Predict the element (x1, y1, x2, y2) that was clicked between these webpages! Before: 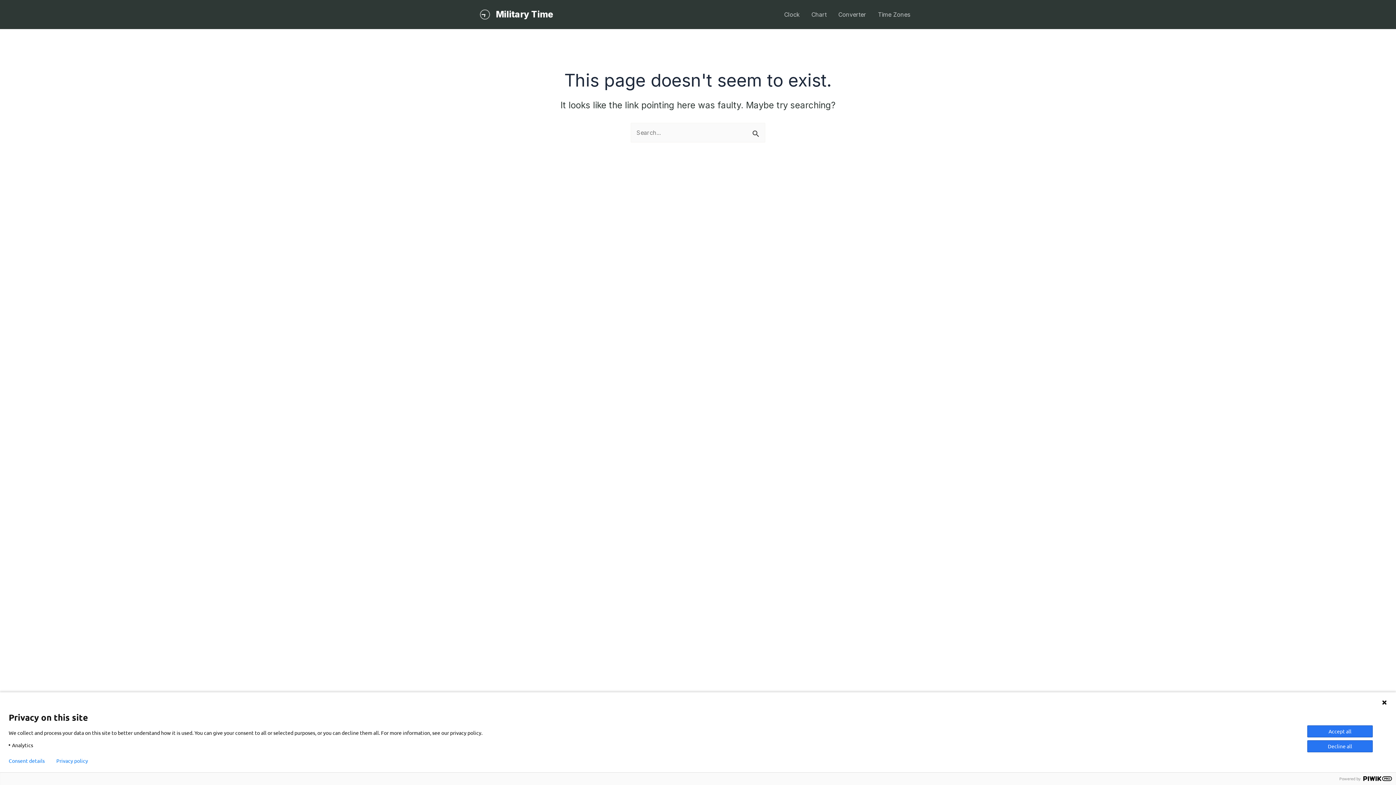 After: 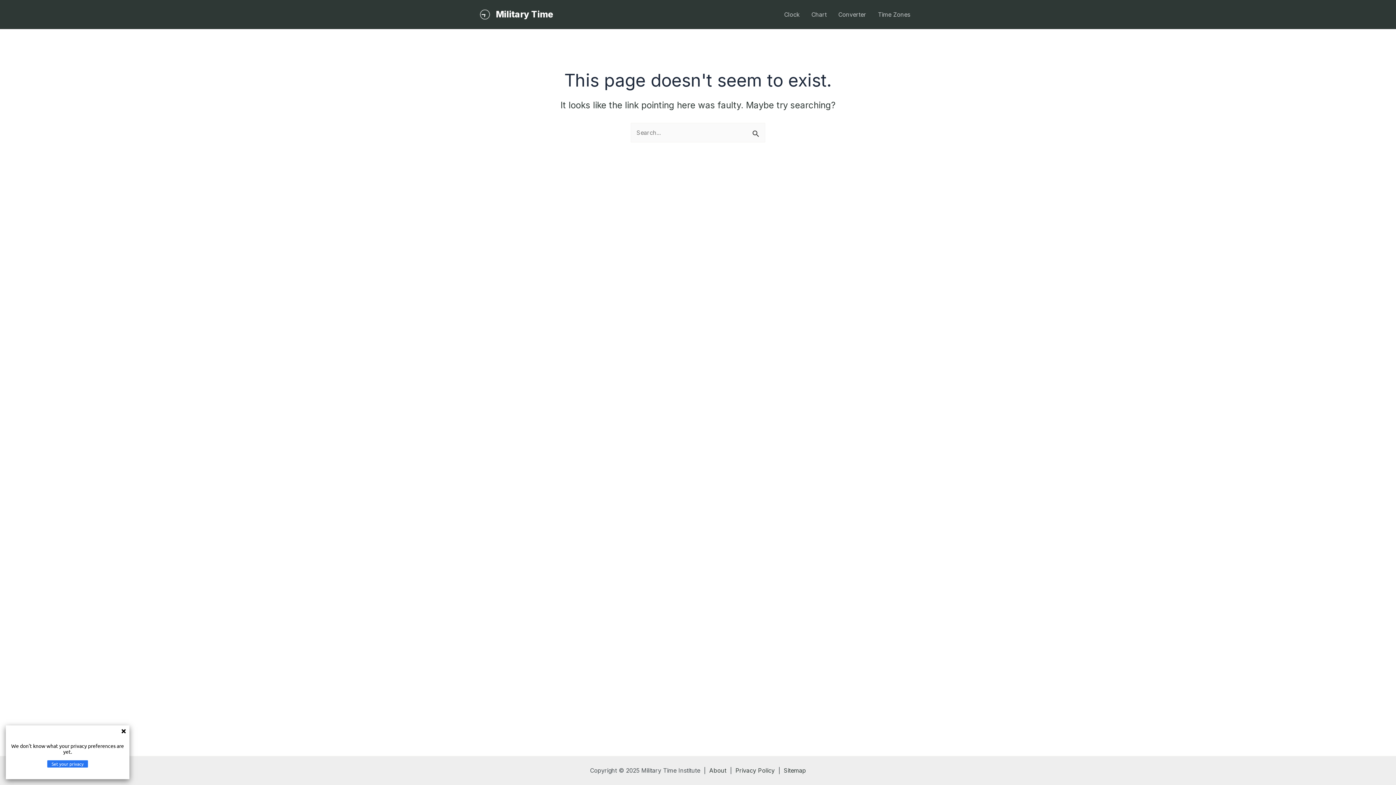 Action: label: Privacy policy bbox: (56, 758, 88, 764)